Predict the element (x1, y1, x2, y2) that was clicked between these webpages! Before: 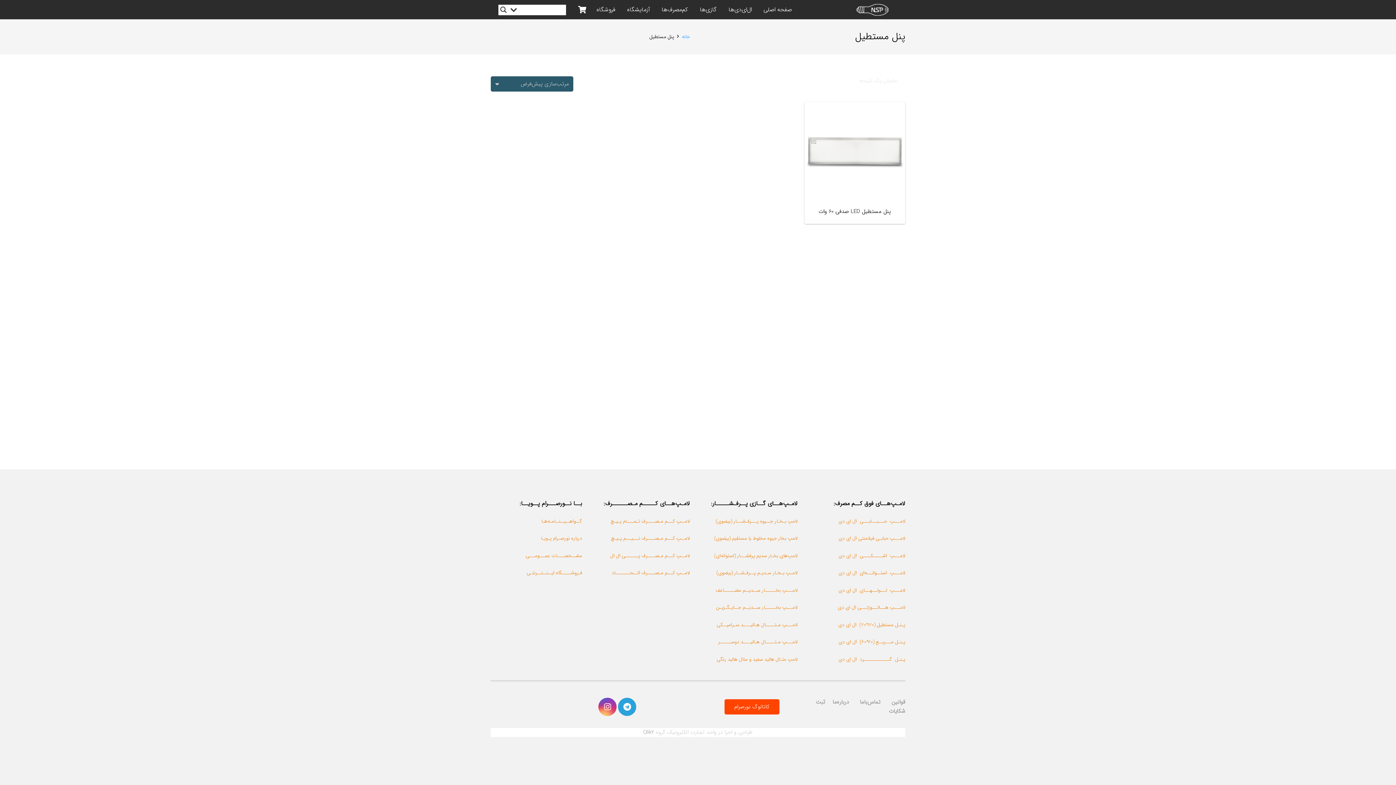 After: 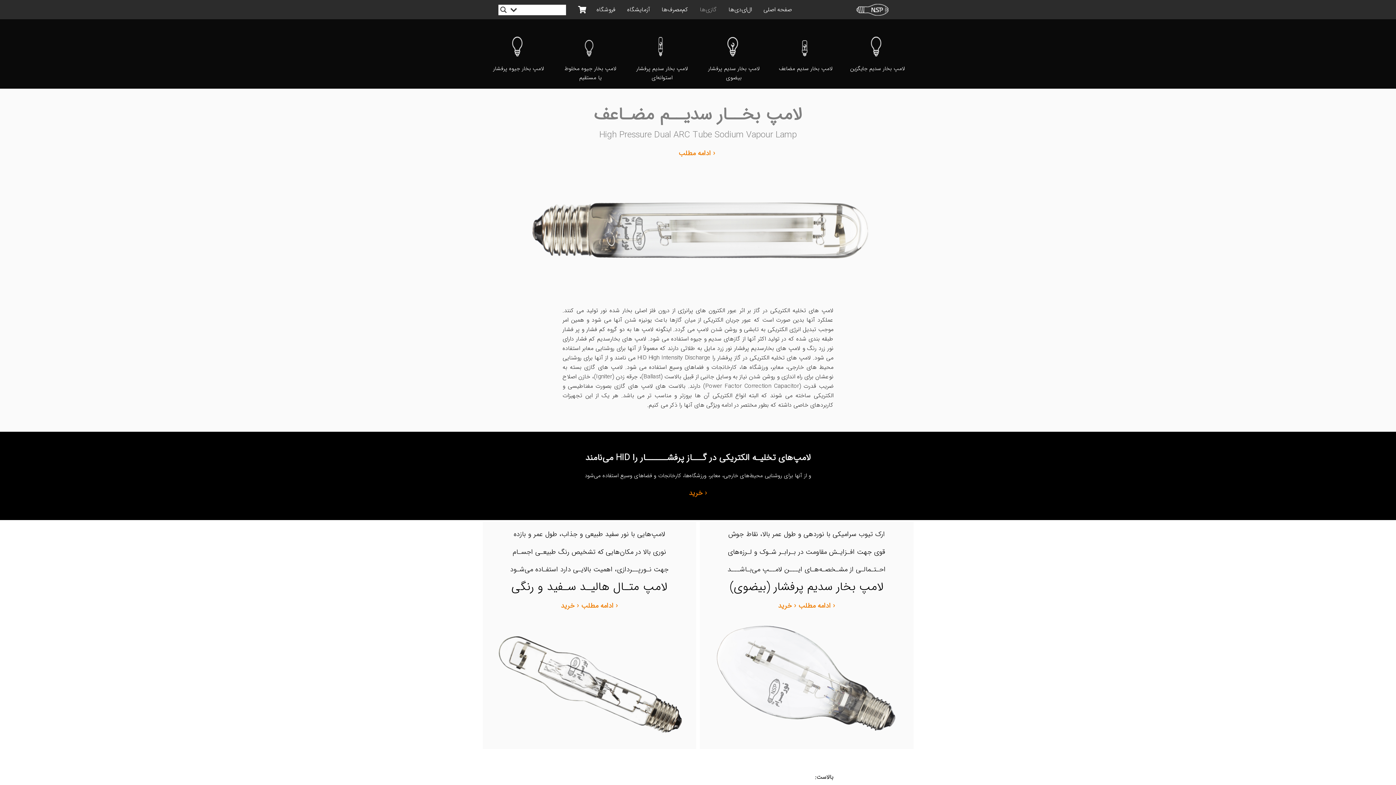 Action: label: گازی‌ها bbox: (694, 0, 722, 19)